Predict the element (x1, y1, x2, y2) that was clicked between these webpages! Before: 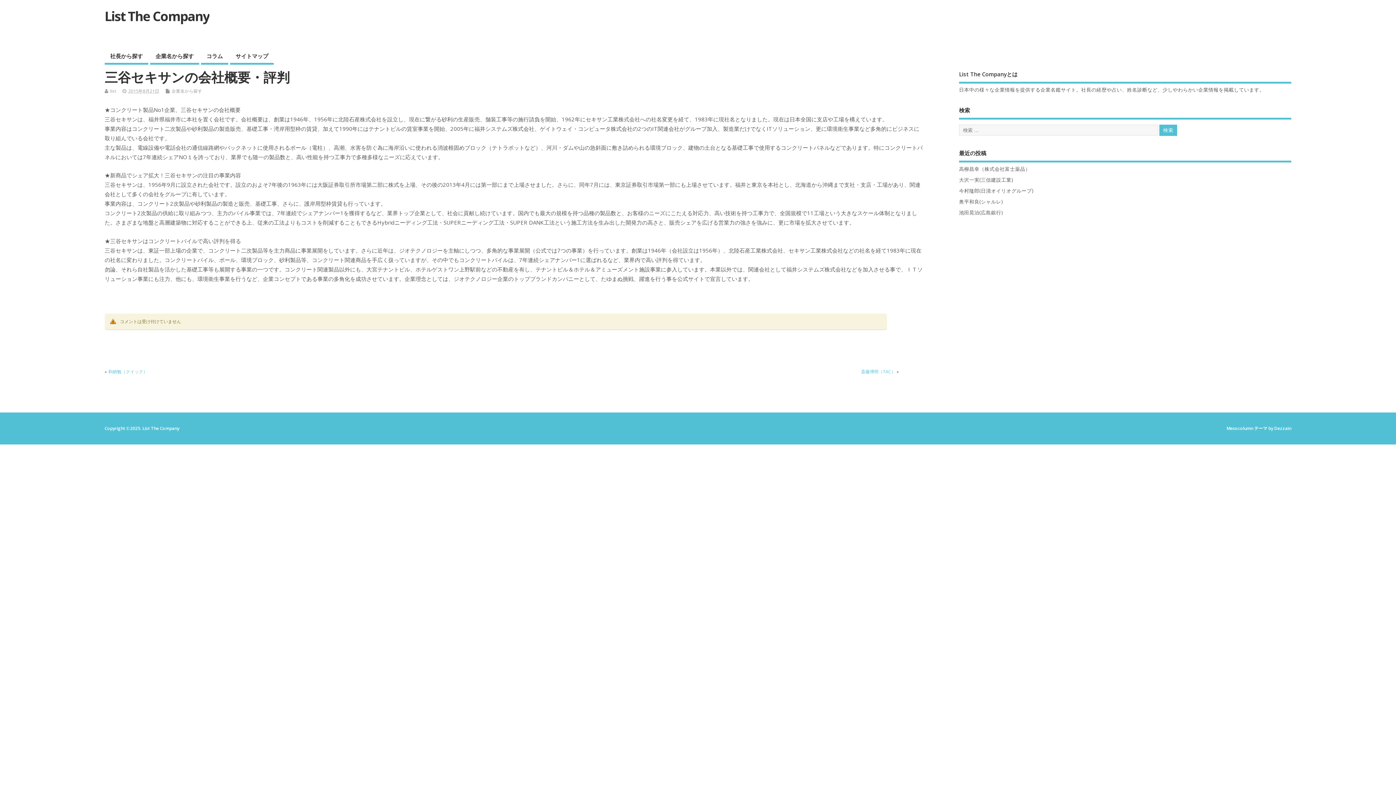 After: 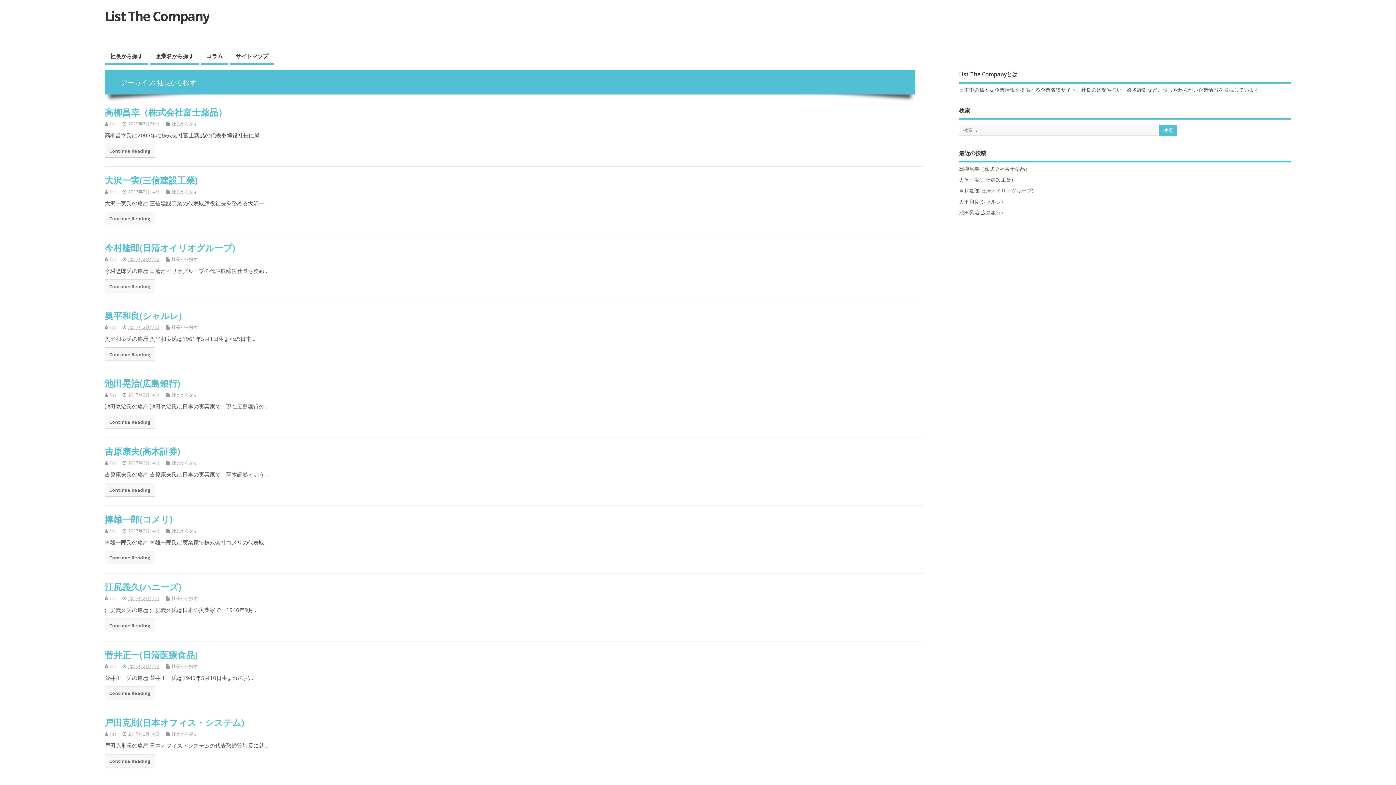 Action: label: 社長から探す bbox: (104, 49, 148, 64)